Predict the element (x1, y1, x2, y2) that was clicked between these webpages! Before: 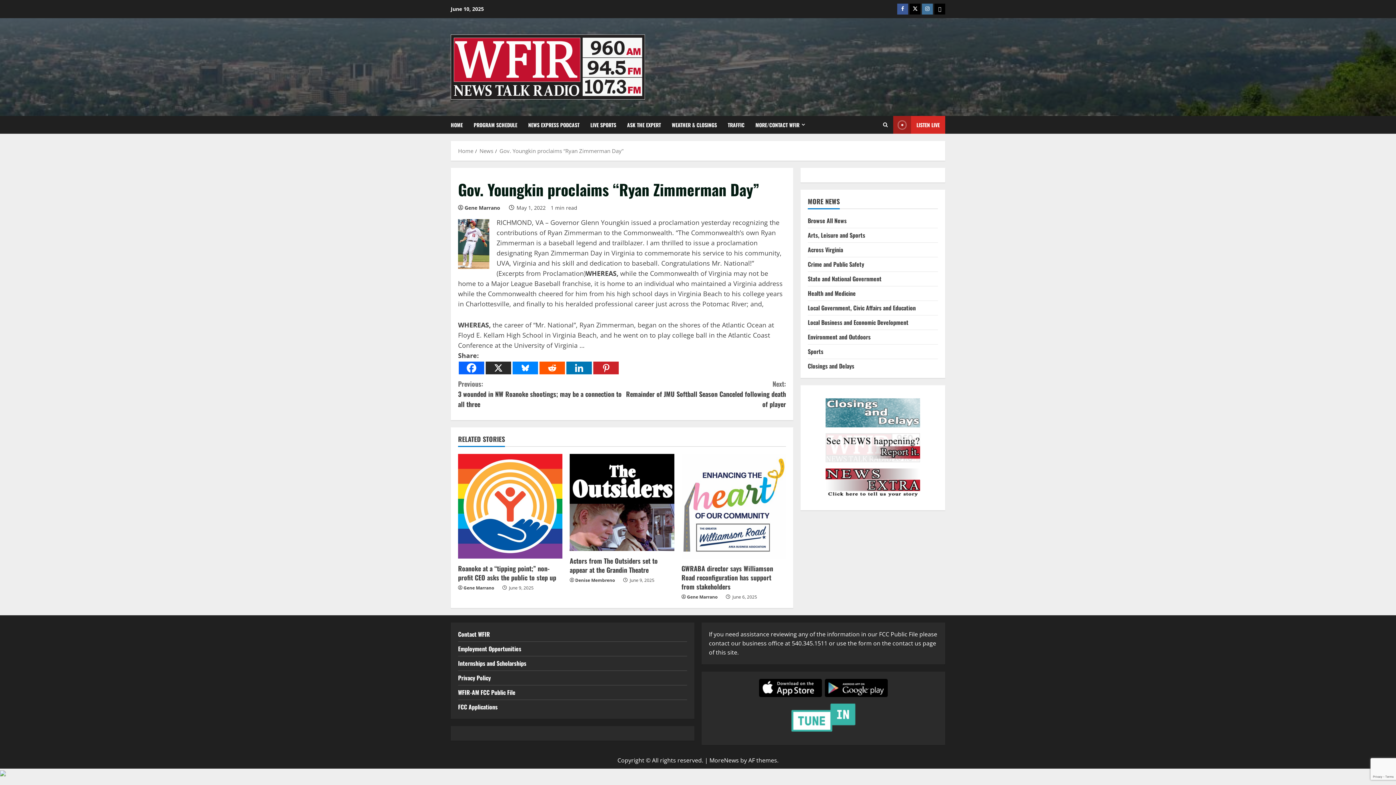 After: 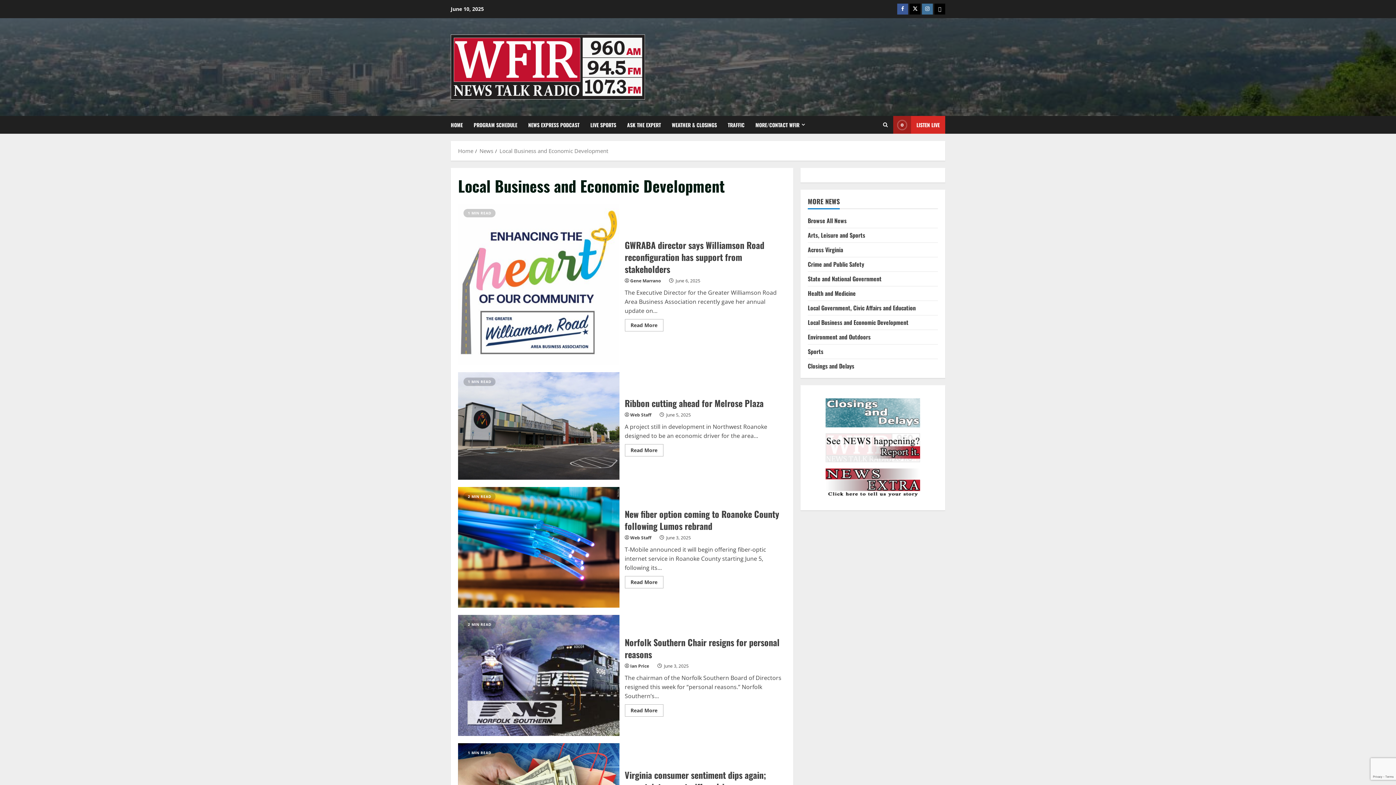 Action: bbox: (808, 318, 908, 327) label: Local Business and Economic Development